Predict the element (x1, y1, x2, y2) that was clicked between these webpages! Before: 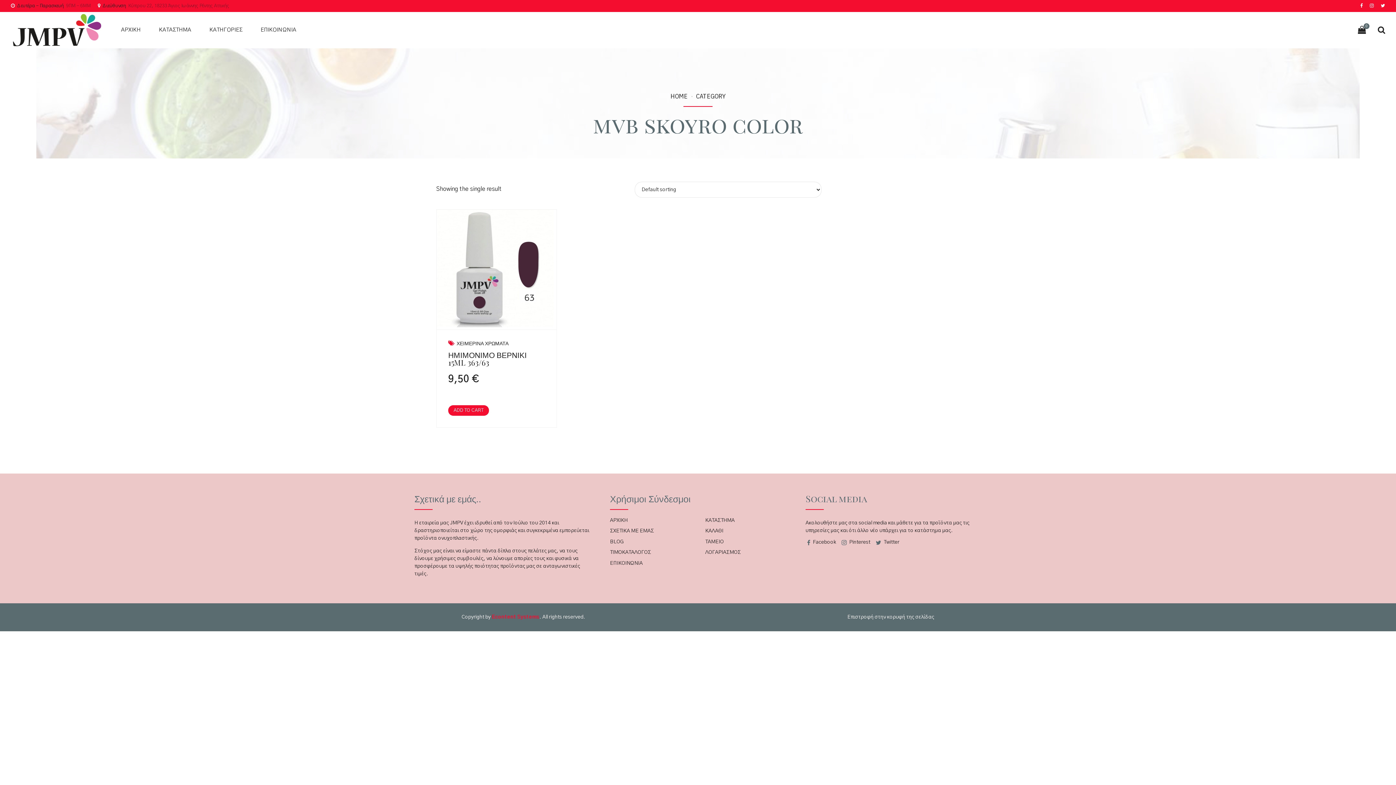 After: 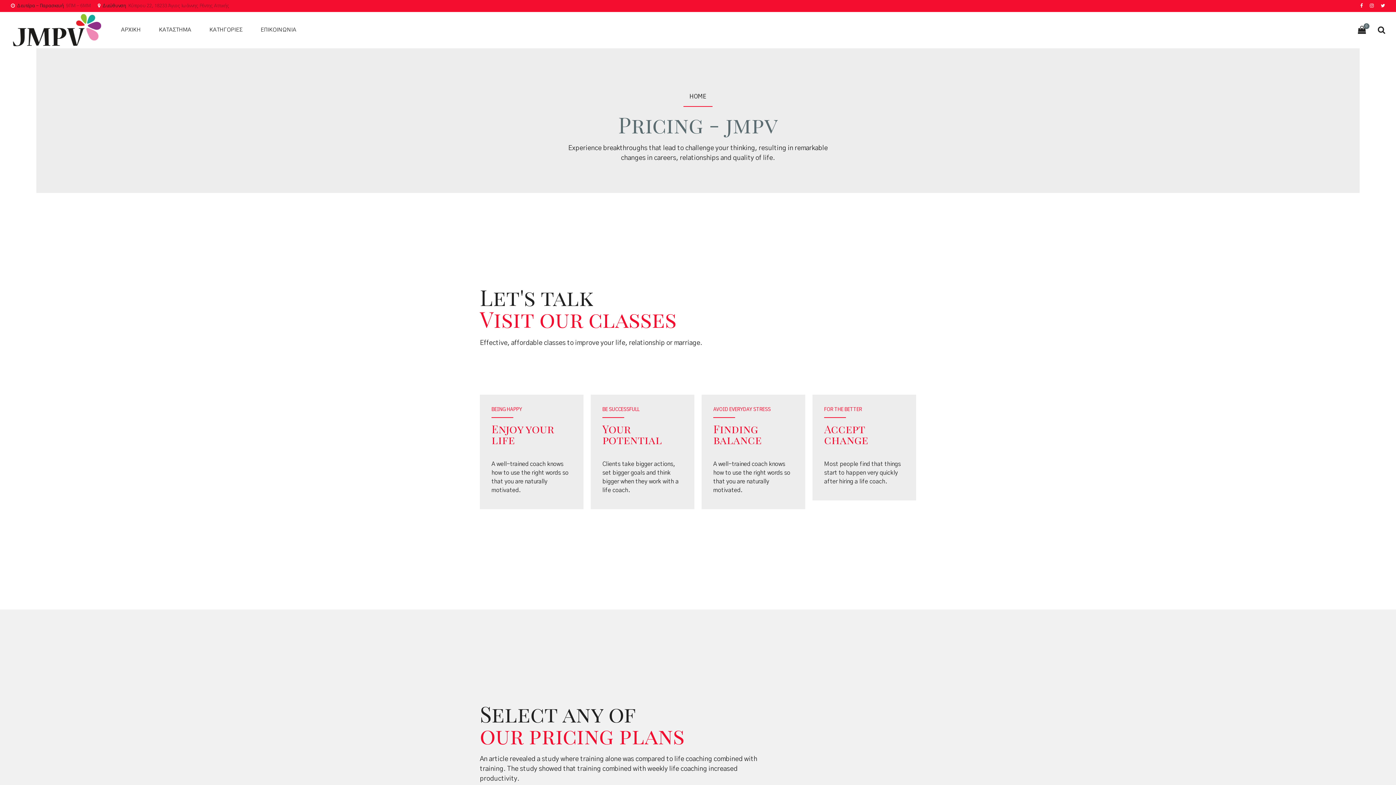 Action: label: ΤΙΜΟΚΑΤΑΛΟΓΟΣ bbox: (610, 549, 654, 556)